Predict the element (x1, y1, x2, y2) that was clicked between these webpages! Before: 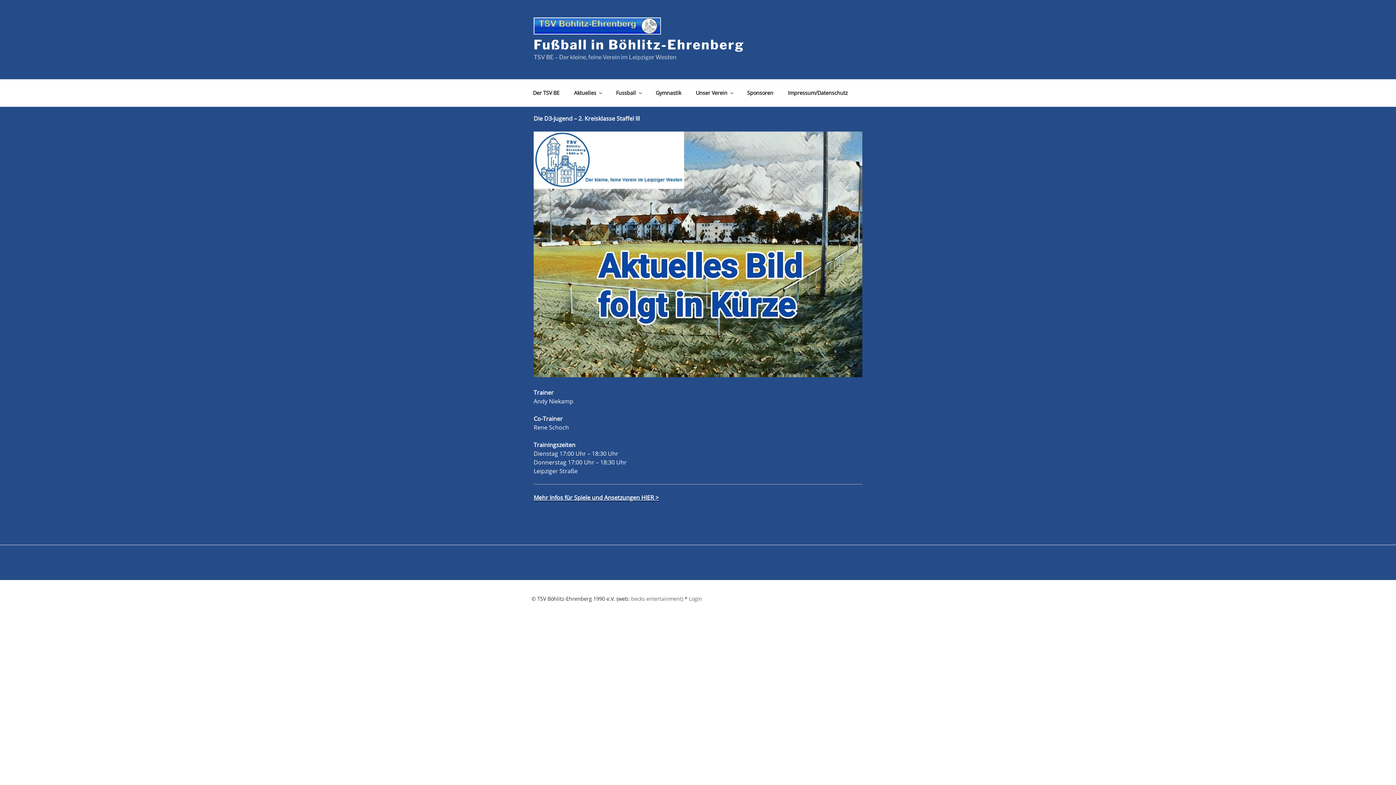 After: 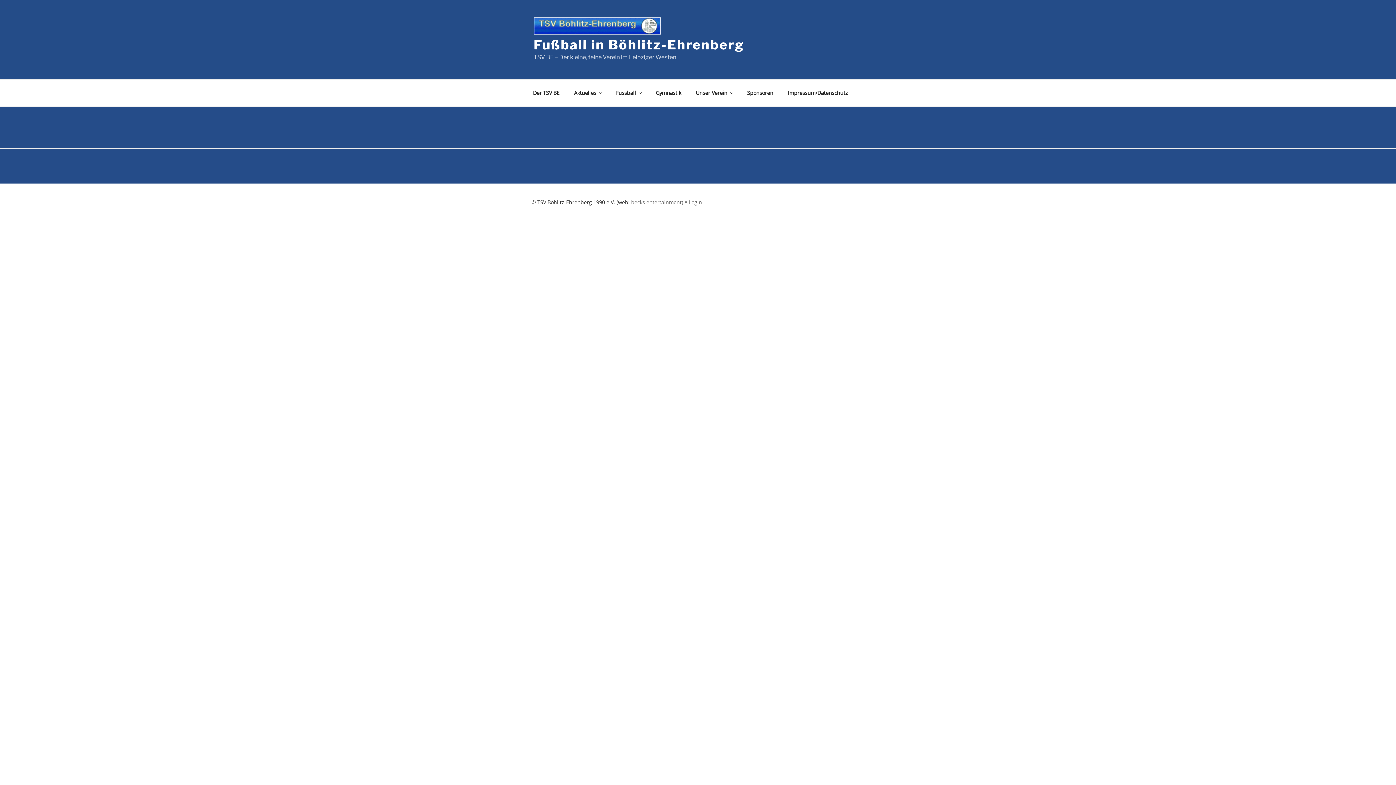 Action: label: Unser Verein bbox: (689, 83, 739, 102)